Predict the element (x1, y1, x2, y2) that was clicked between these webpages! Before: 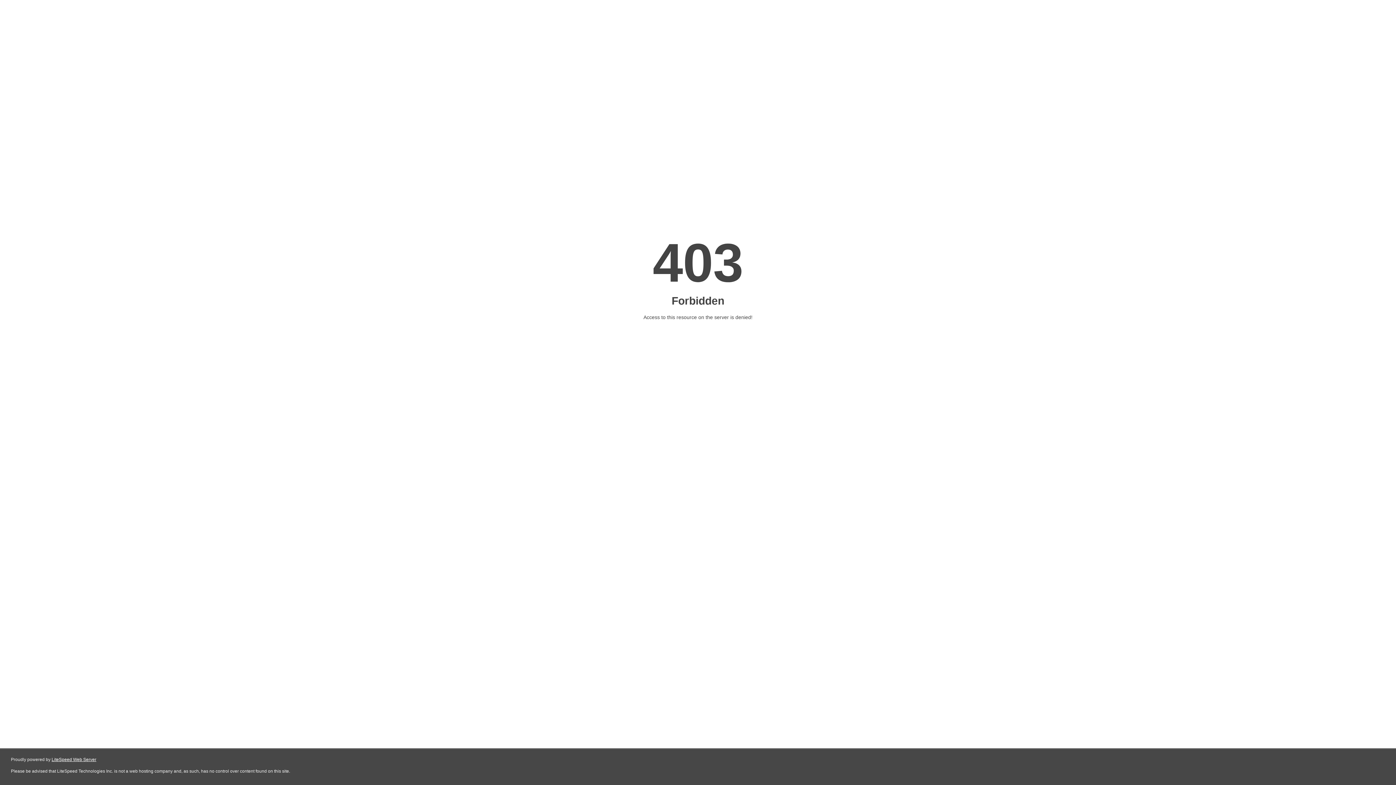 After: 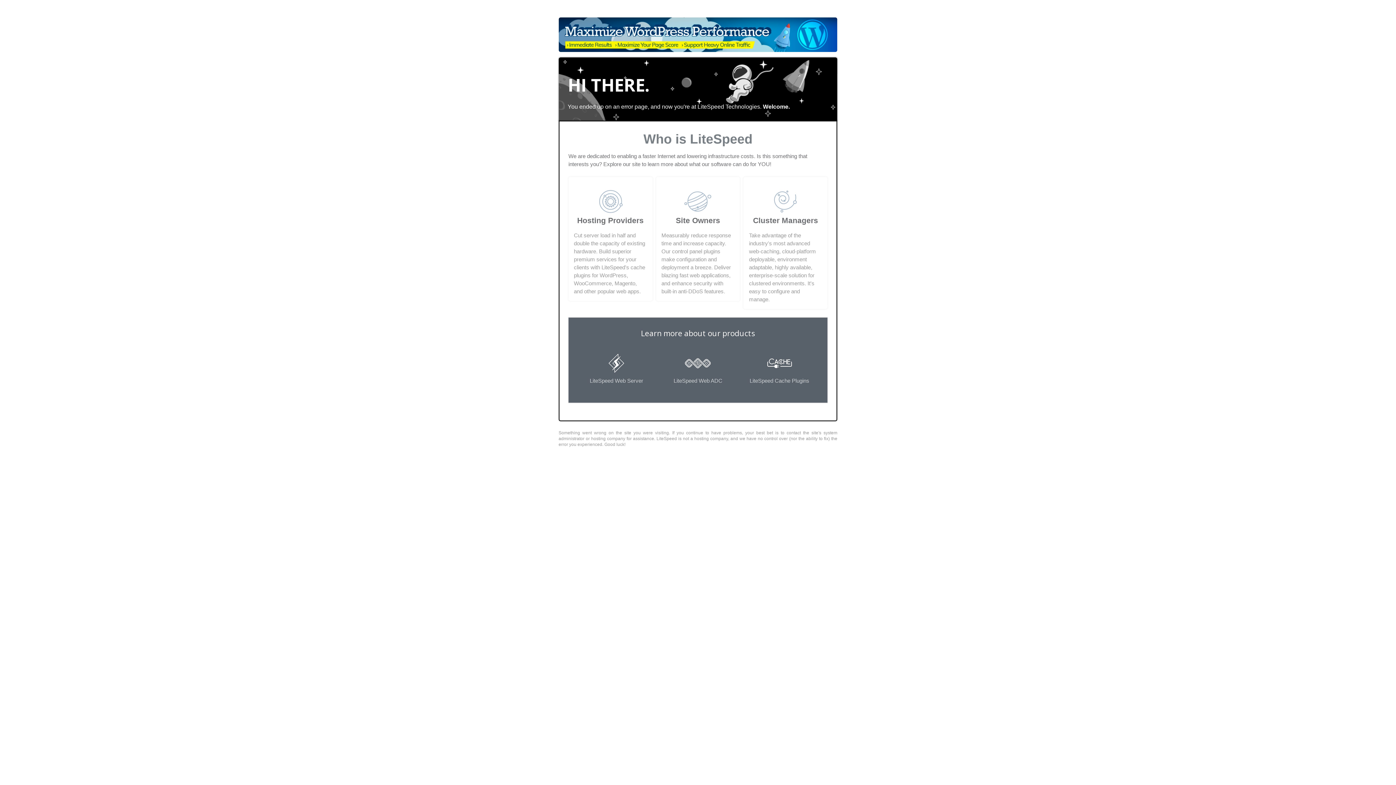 Action: label: LiteSpeed Web Server bbox: (51, 757, 96, 762)